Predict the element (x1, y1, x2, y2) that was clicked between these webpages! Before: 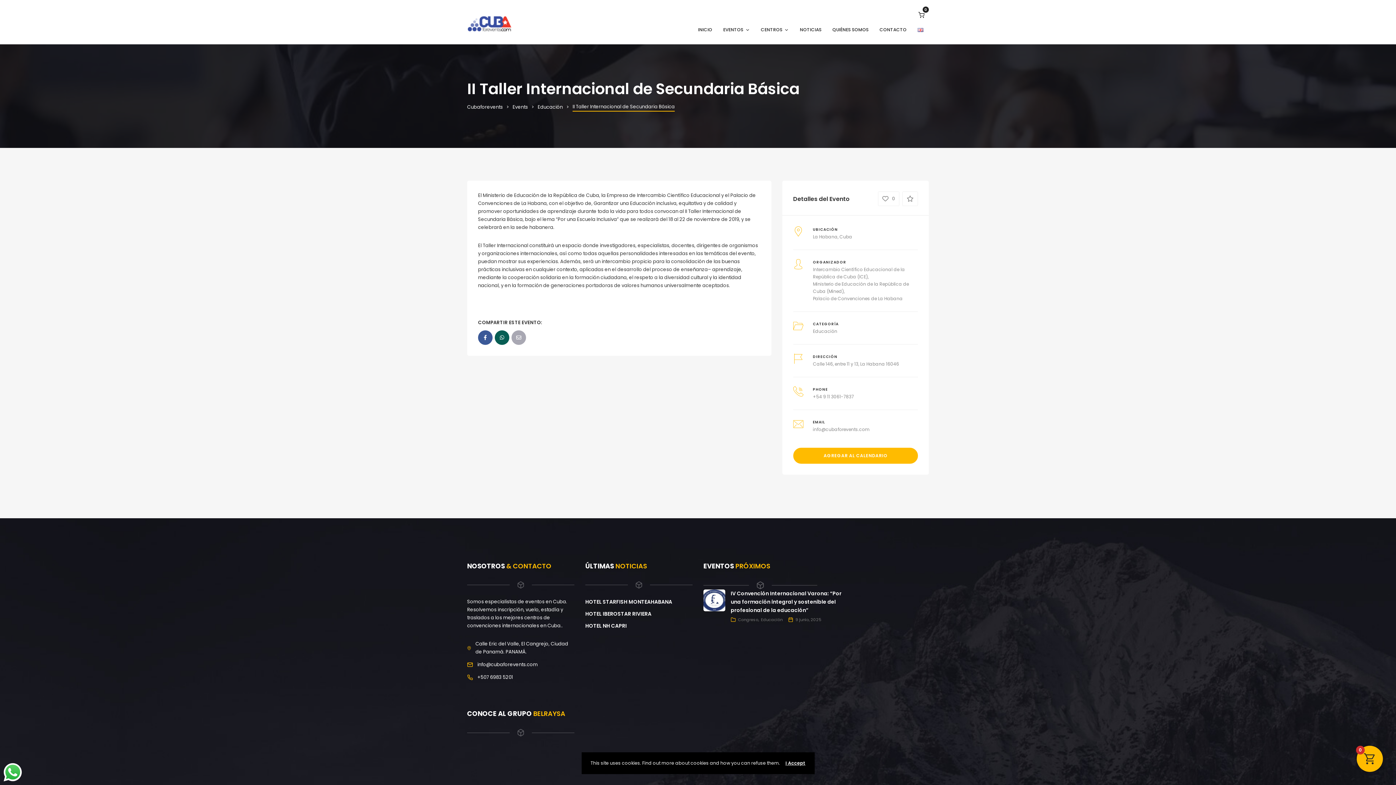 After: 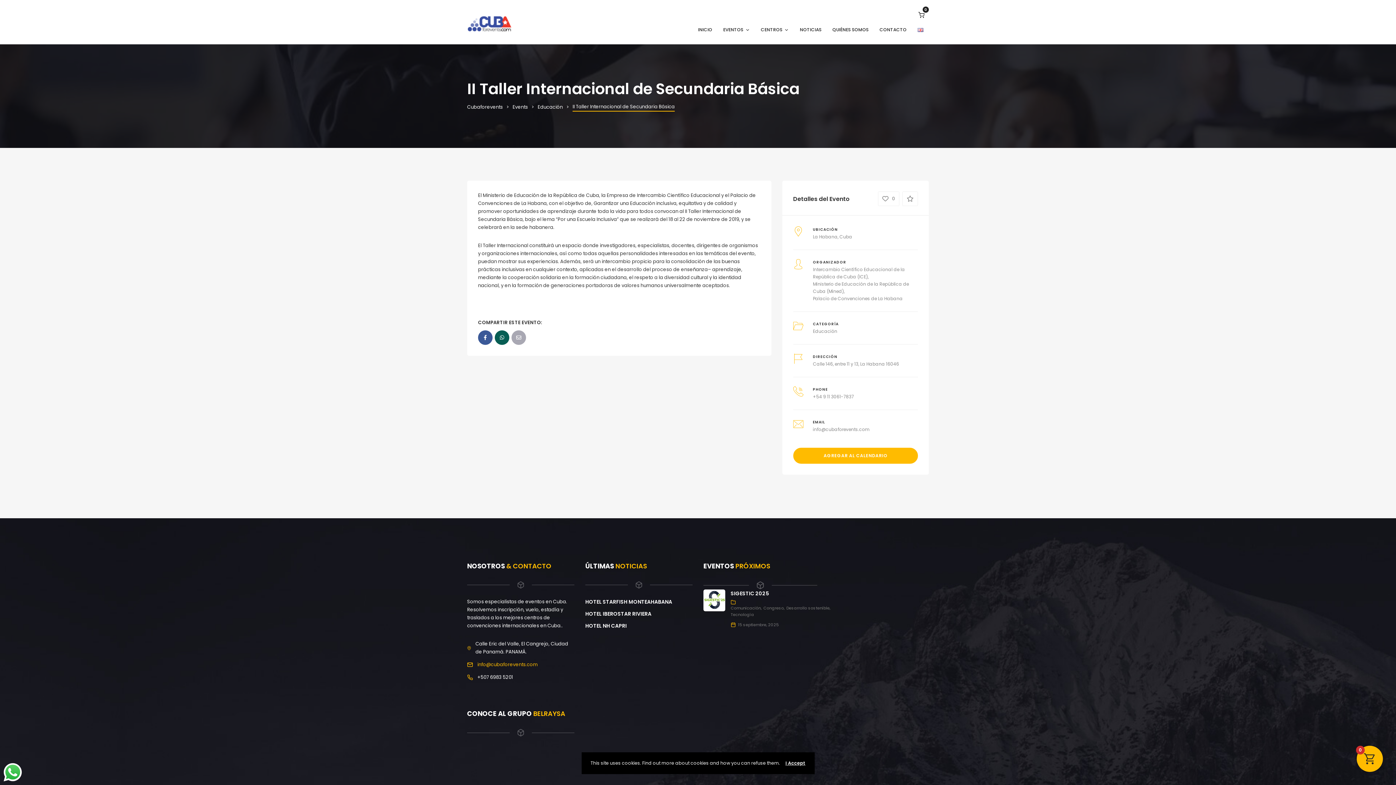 Action: bbox: (477, 661, 537, 669) label: info@cubaforevents.com